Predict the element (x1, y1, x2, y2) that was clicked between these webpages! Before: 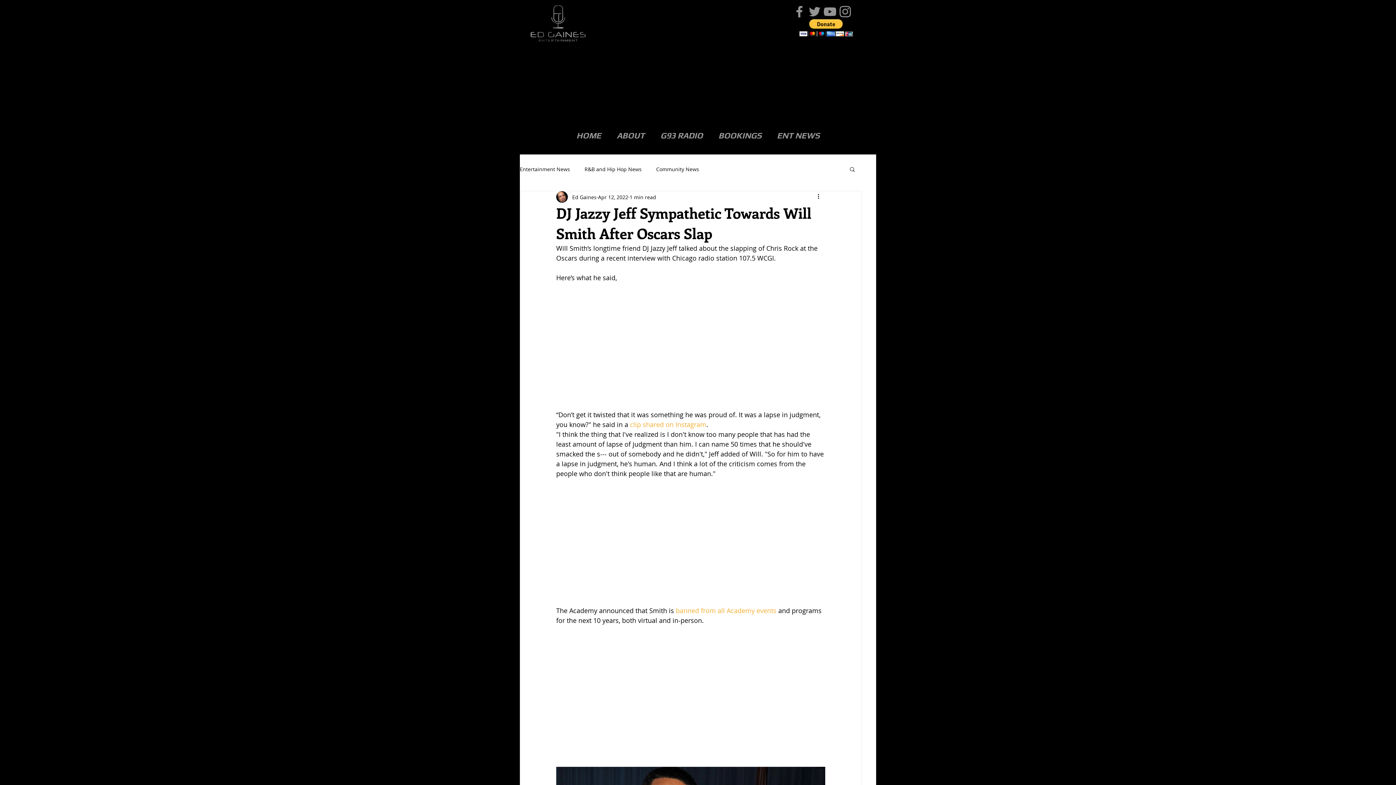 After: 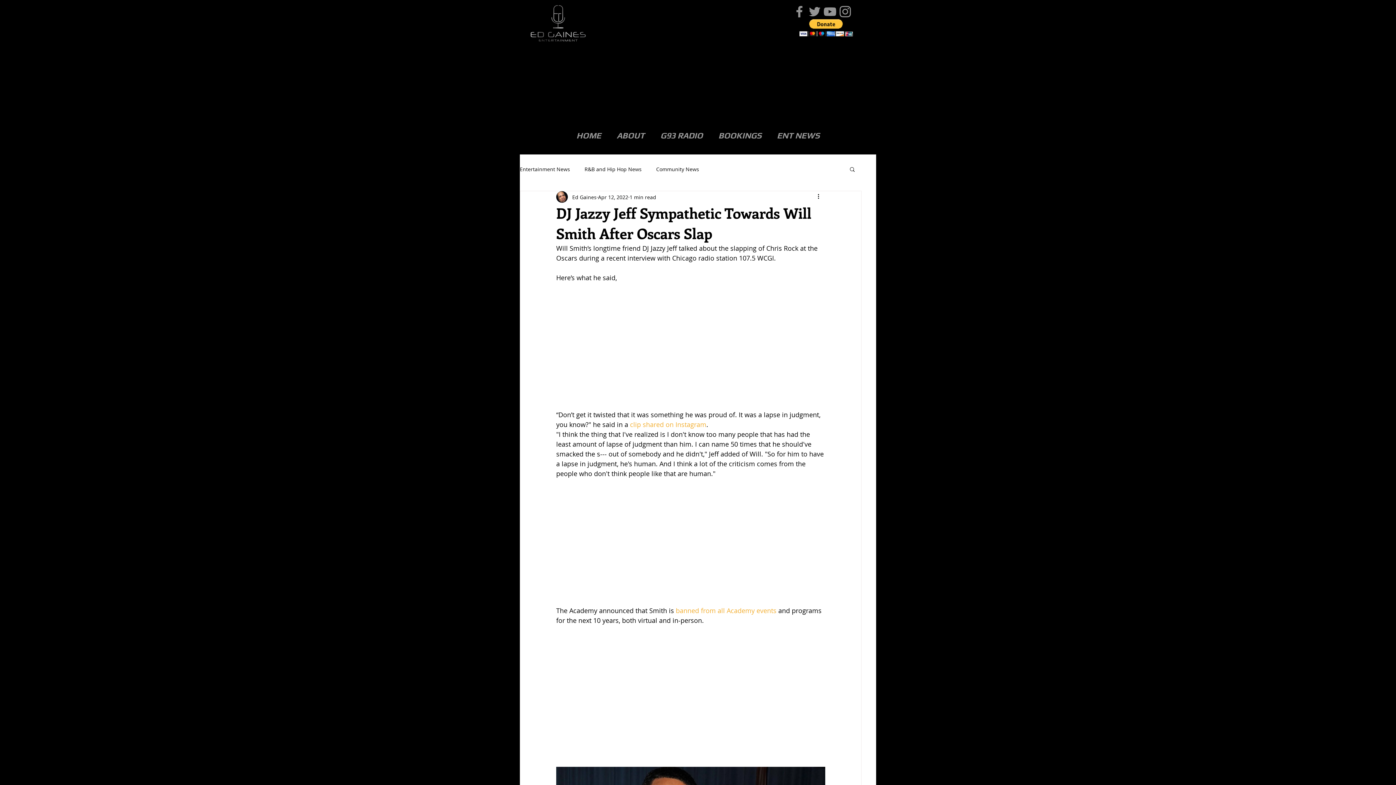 Action: bbox: (792, 4, 807, 19) label: Grey Facebook Icon